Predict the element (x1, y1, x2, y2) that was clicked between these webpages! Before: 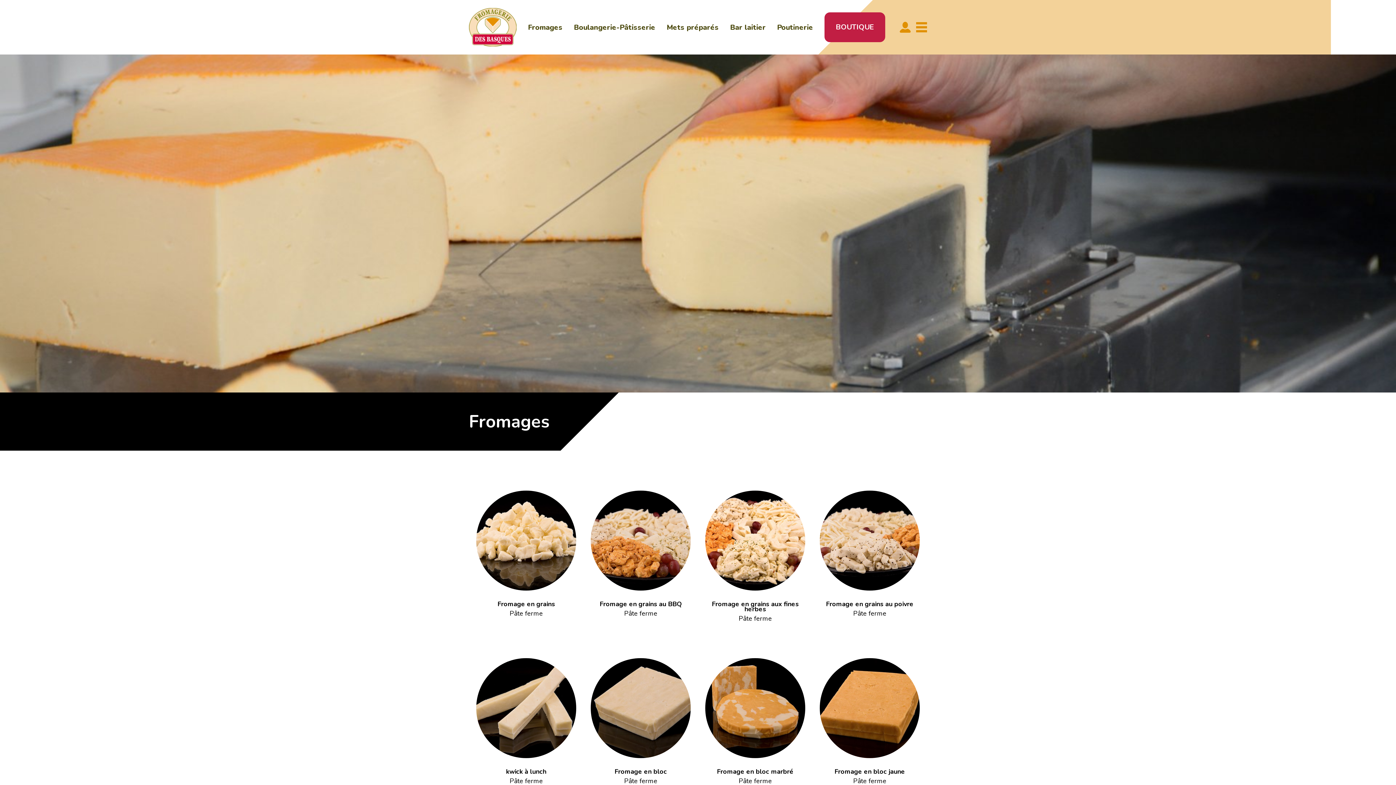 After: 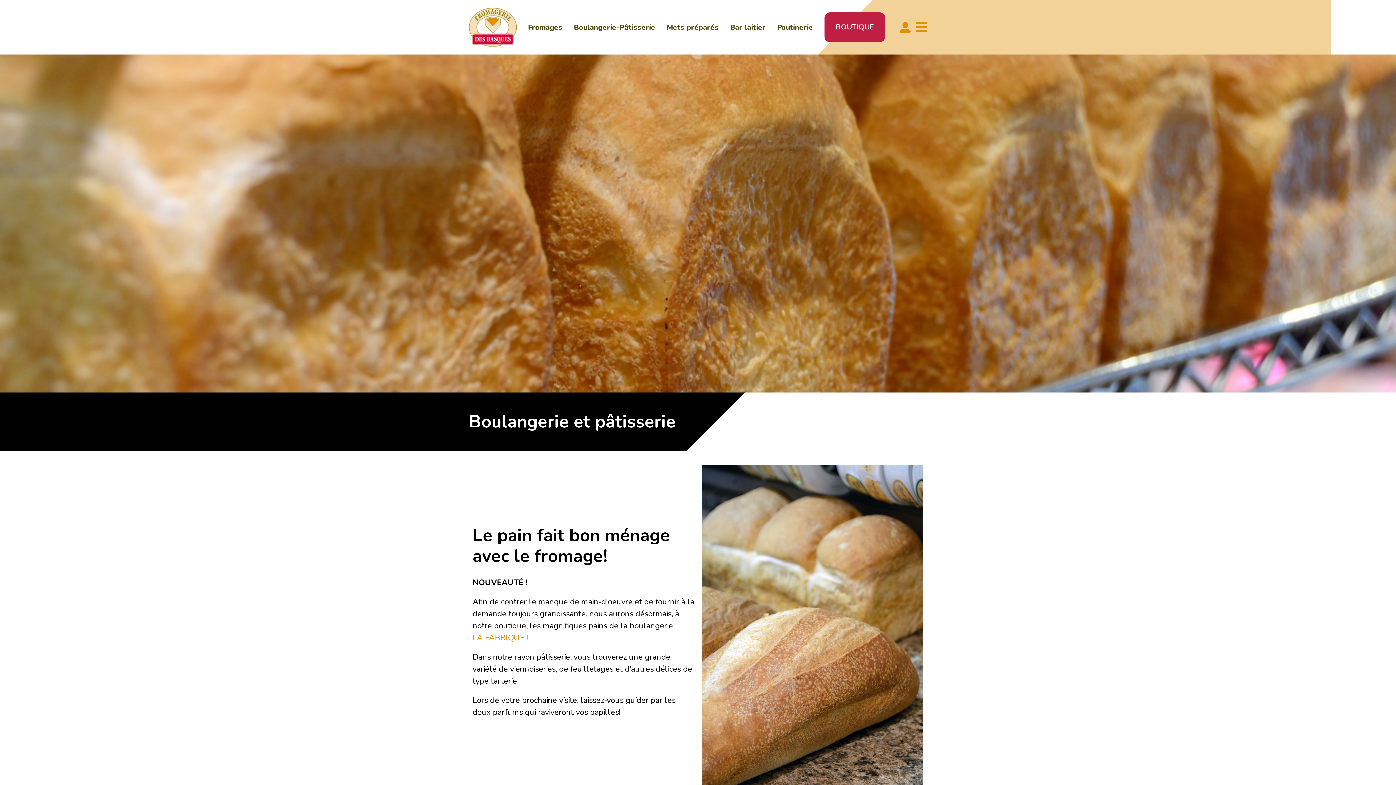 Action: bbox: (574, 22, 655, 32) label: Boulangerie-Pâtisserie